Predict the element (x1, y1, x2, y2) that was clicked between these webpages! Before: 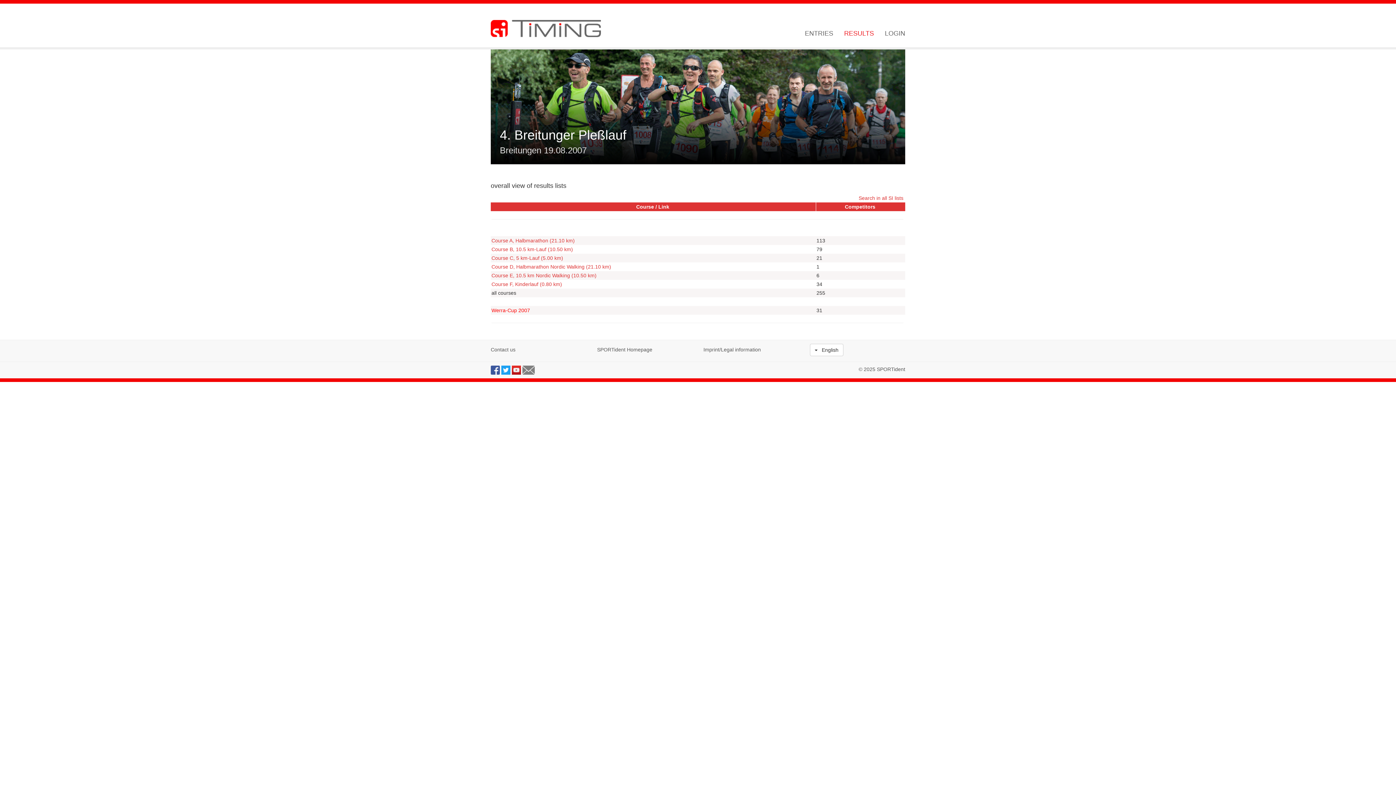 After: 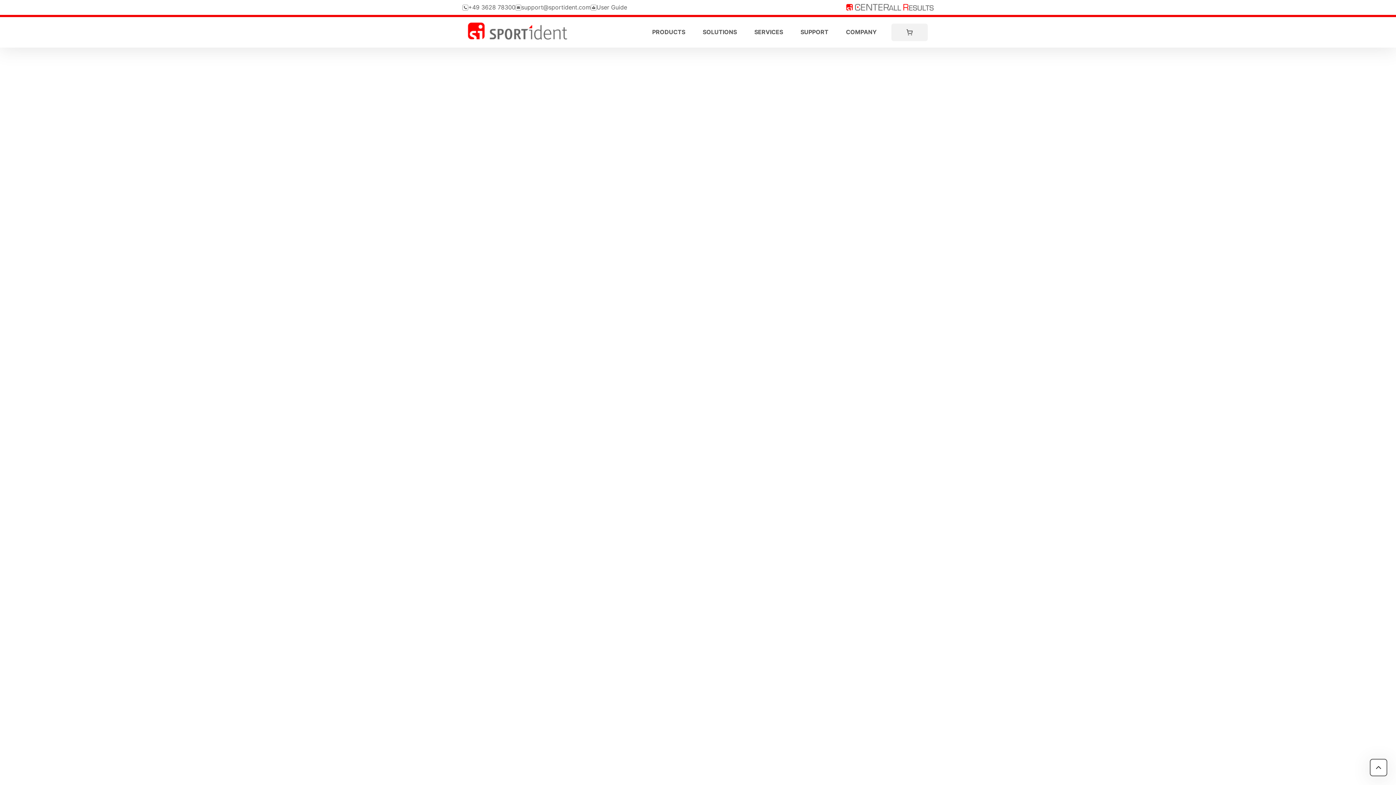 Action: bbox: (703, 346, 761, 352) label: Imprint/Legal information